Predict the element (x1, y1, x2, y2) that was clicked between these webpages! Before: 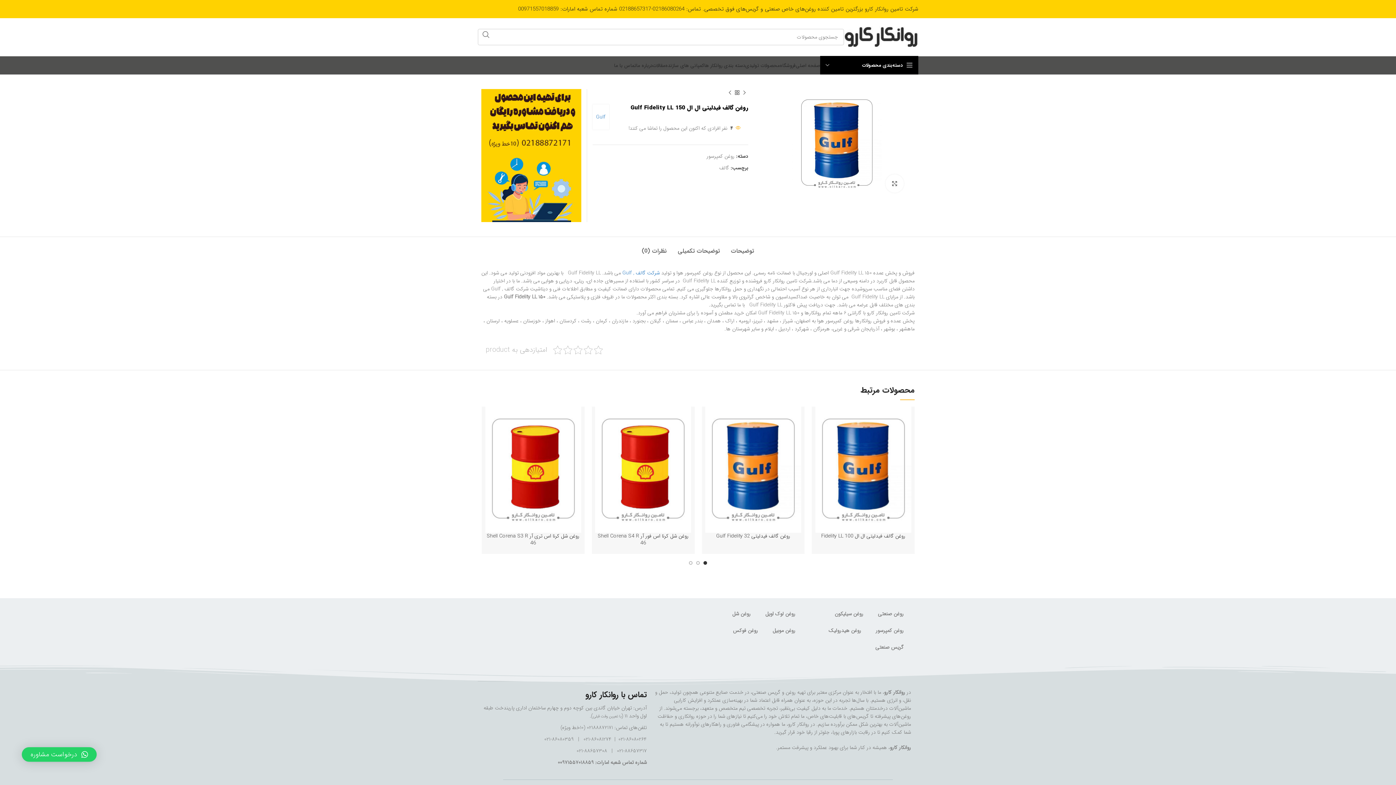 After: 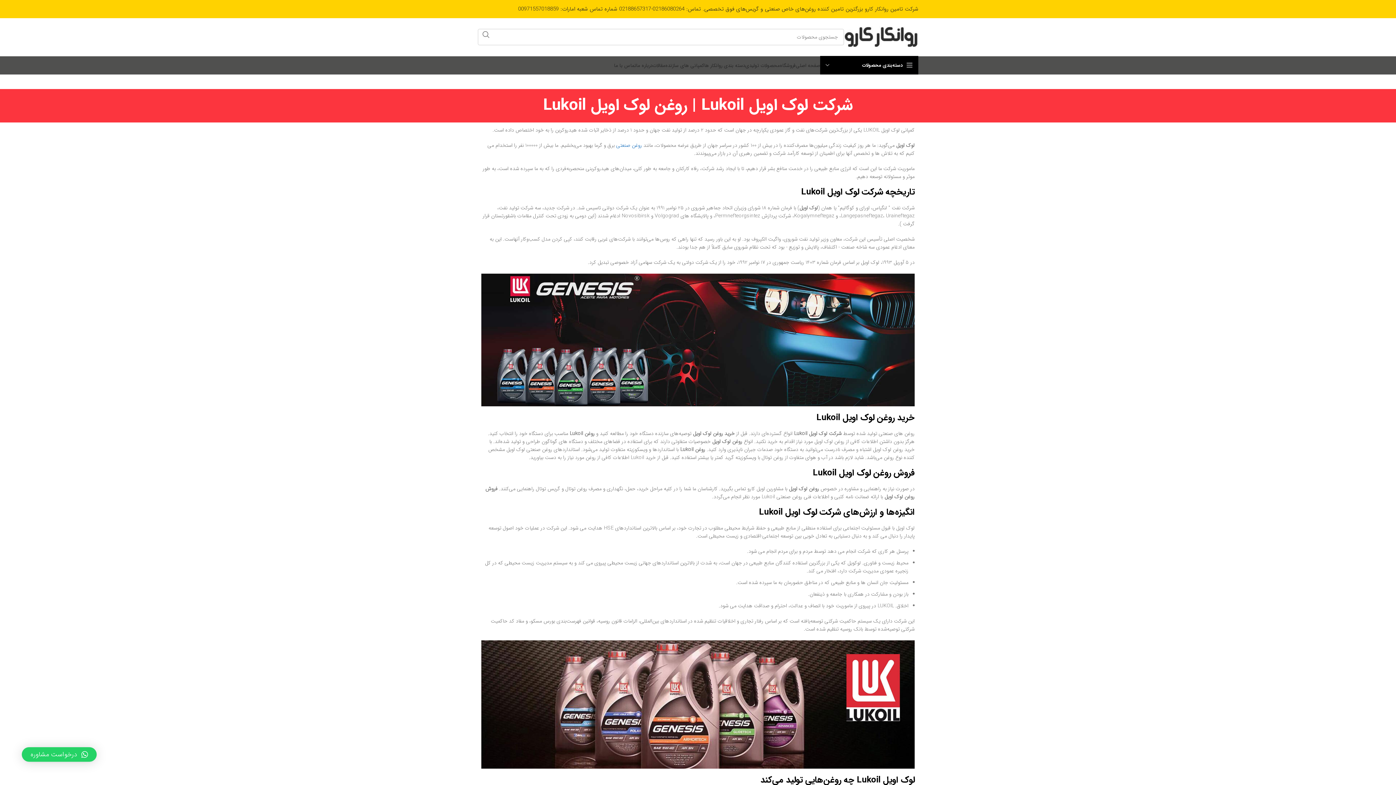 Action: bbox: (758, 605, 802, 622) label: روغن لوک اویل